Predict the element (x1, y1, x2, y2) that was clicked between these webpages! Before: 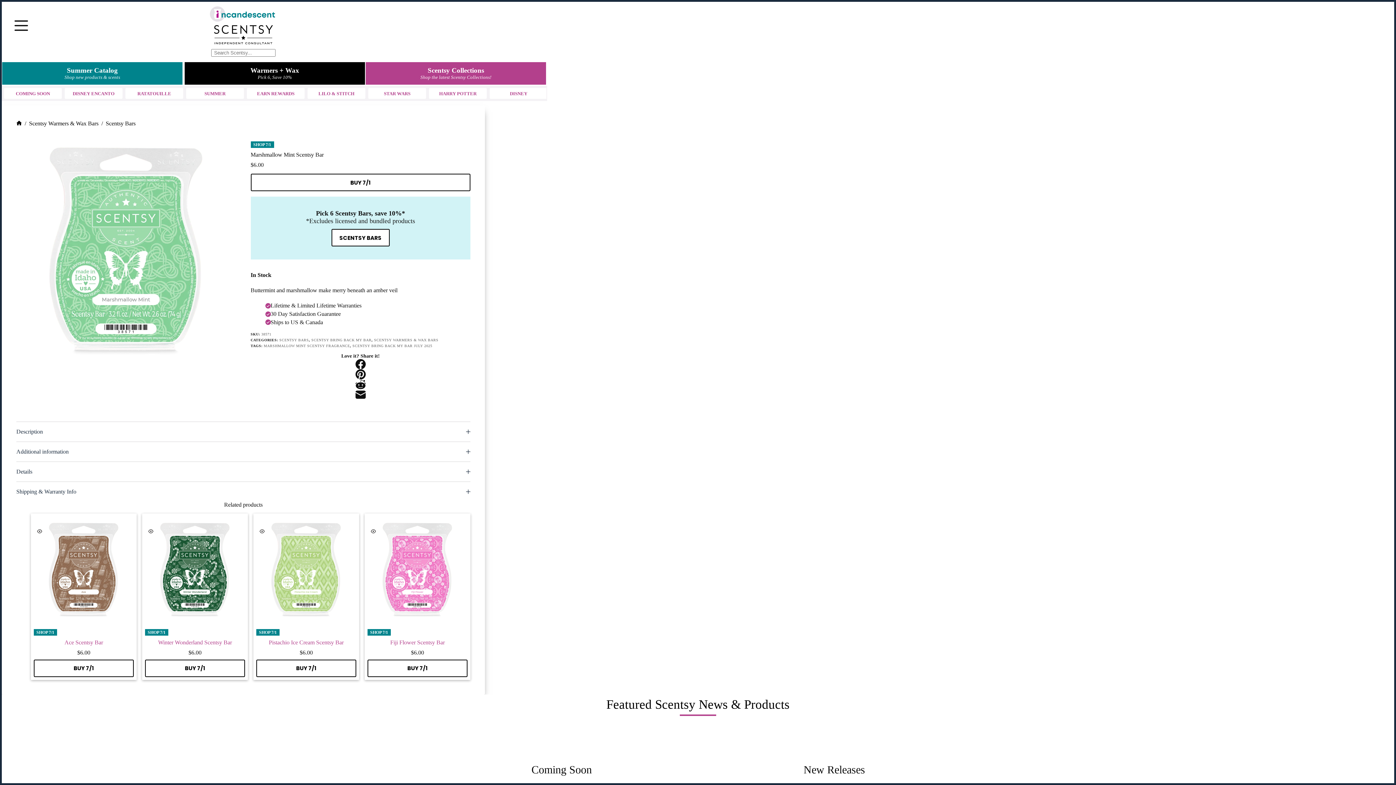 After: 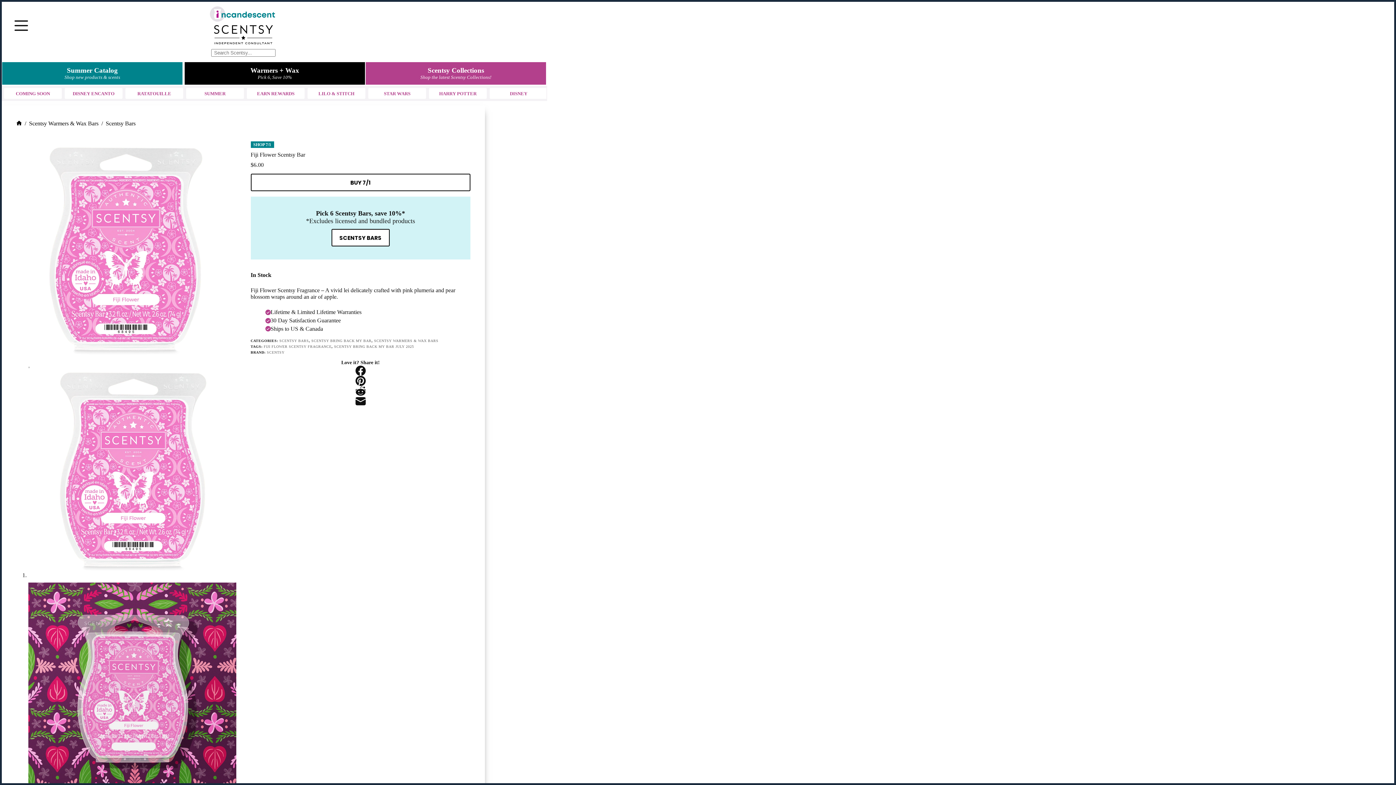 Action: label: Fiji Flower Scentsy Bar bbox: (390, 639, 444, 645)